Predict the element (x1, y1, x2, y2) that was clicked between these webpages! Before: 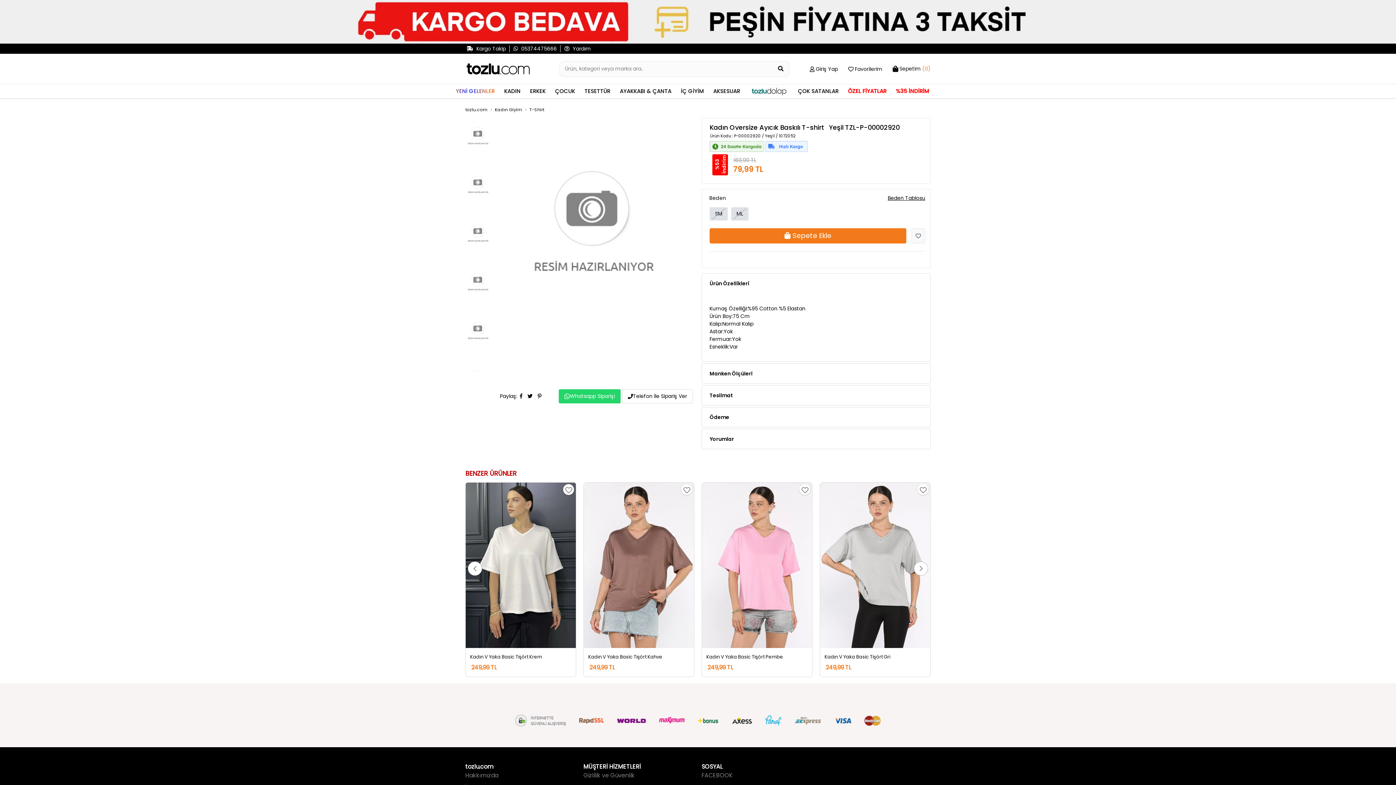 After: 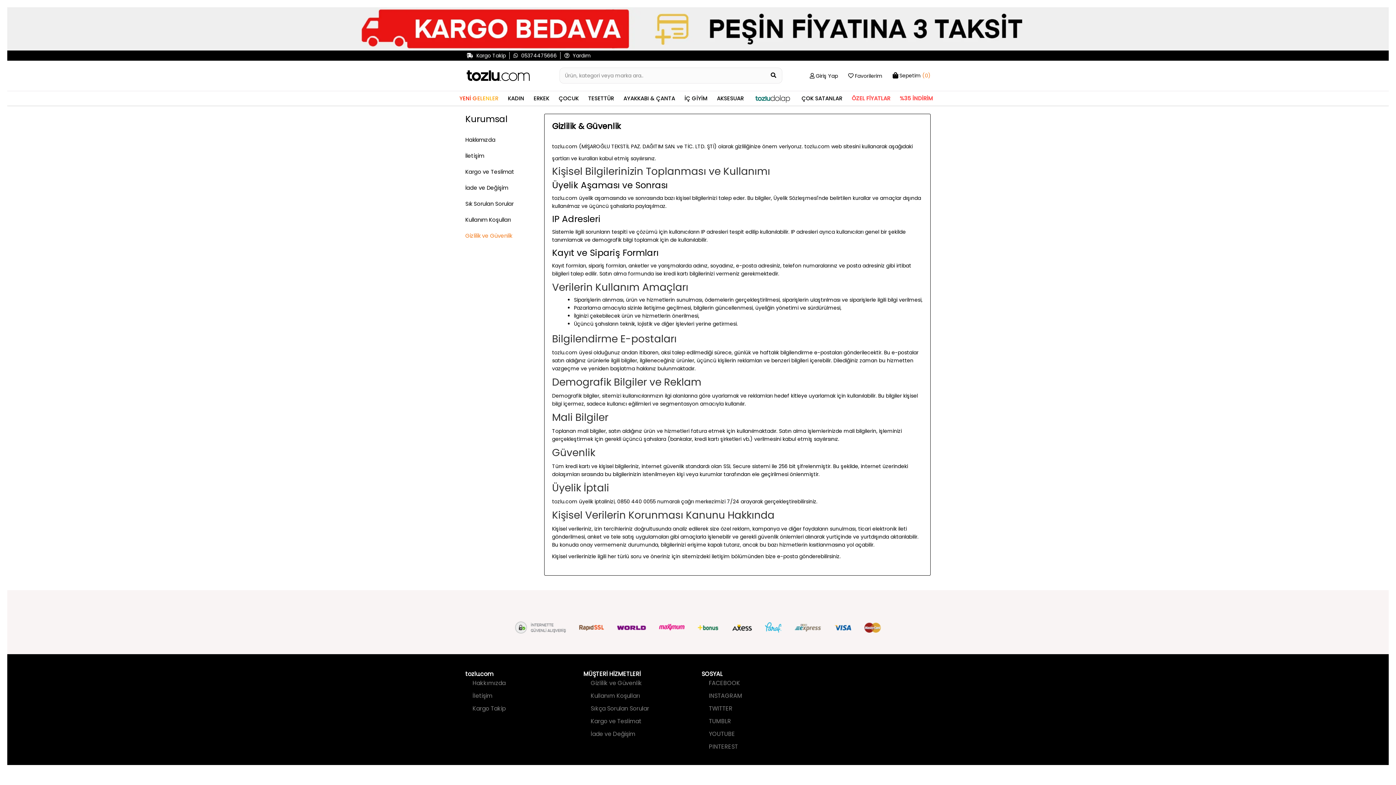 Action: bbox: (583, 771, 634, 779) label: Gizlilik ve Güvenlik